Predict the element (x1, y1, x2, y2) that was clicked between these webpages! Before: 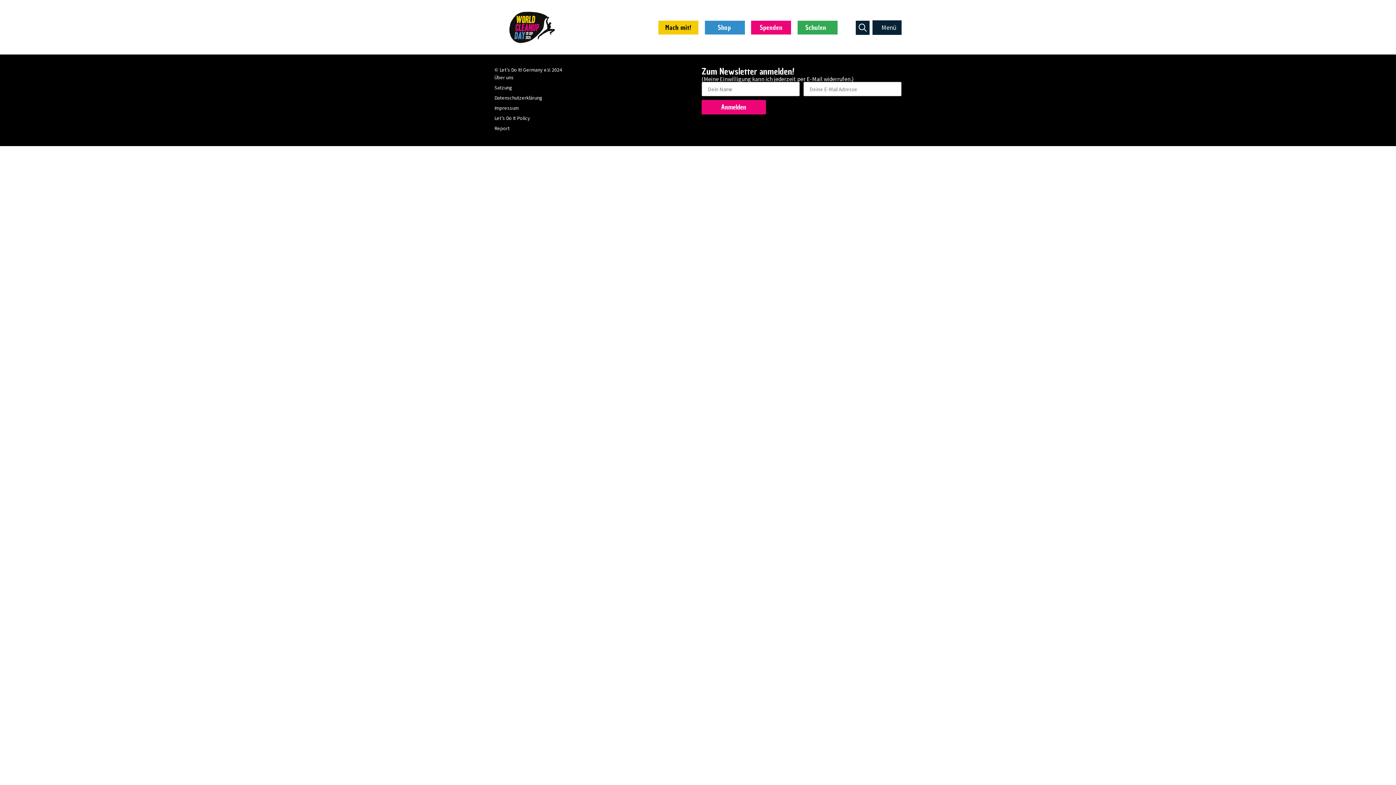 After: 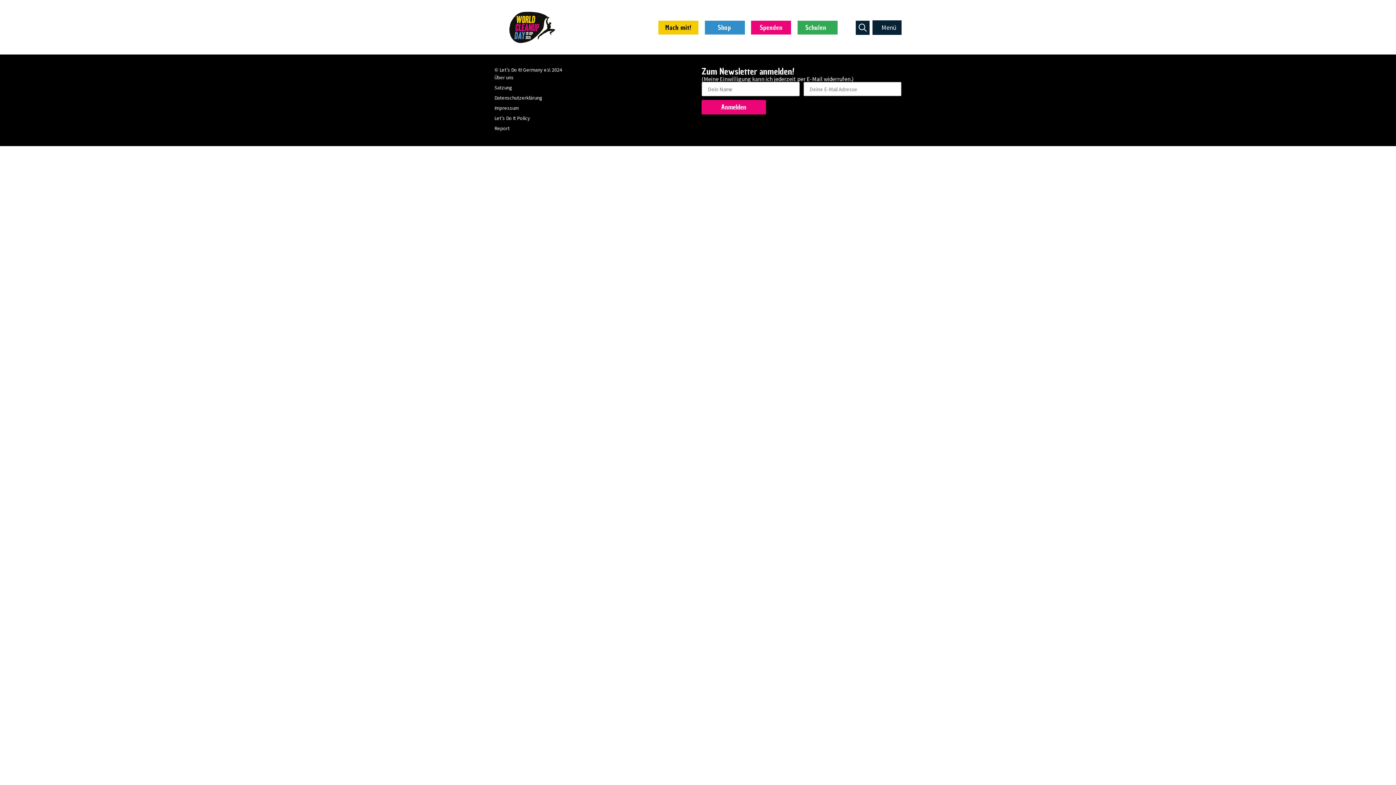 Action: bbox: (701, 100, 766, 114) label: Anmelden